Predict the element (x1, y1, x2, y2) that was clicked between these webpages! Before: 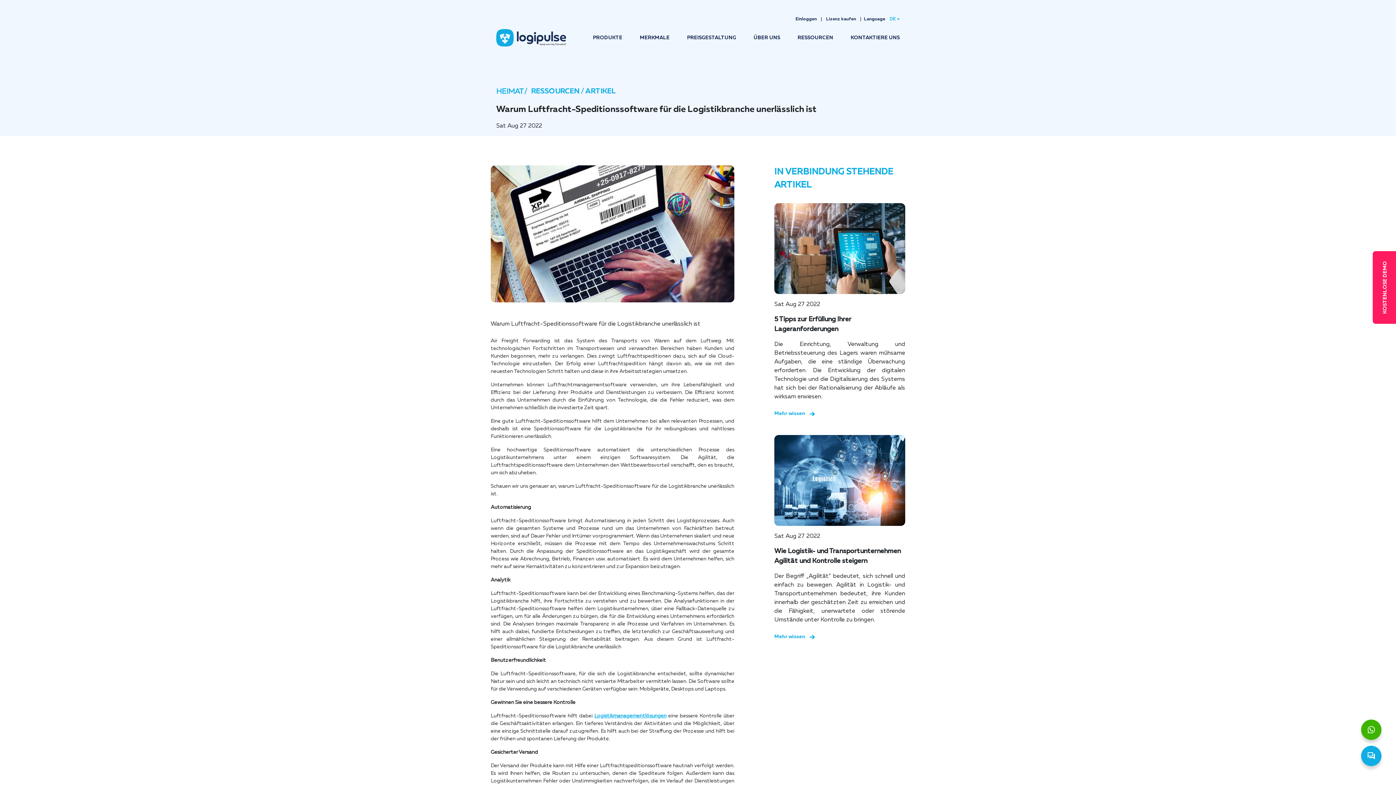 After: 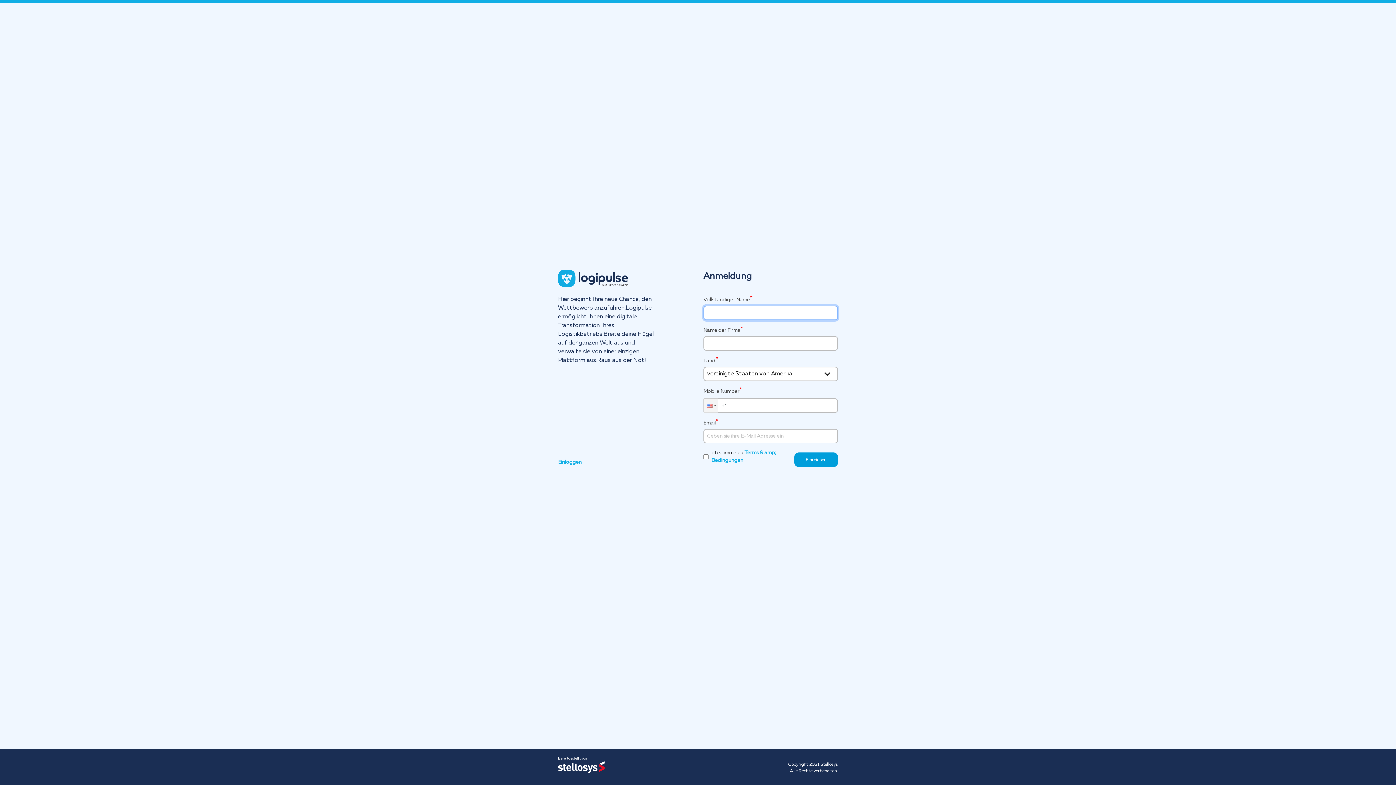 Action: label: Lizenz kaufen bbox: (826, 17, 856, 21)